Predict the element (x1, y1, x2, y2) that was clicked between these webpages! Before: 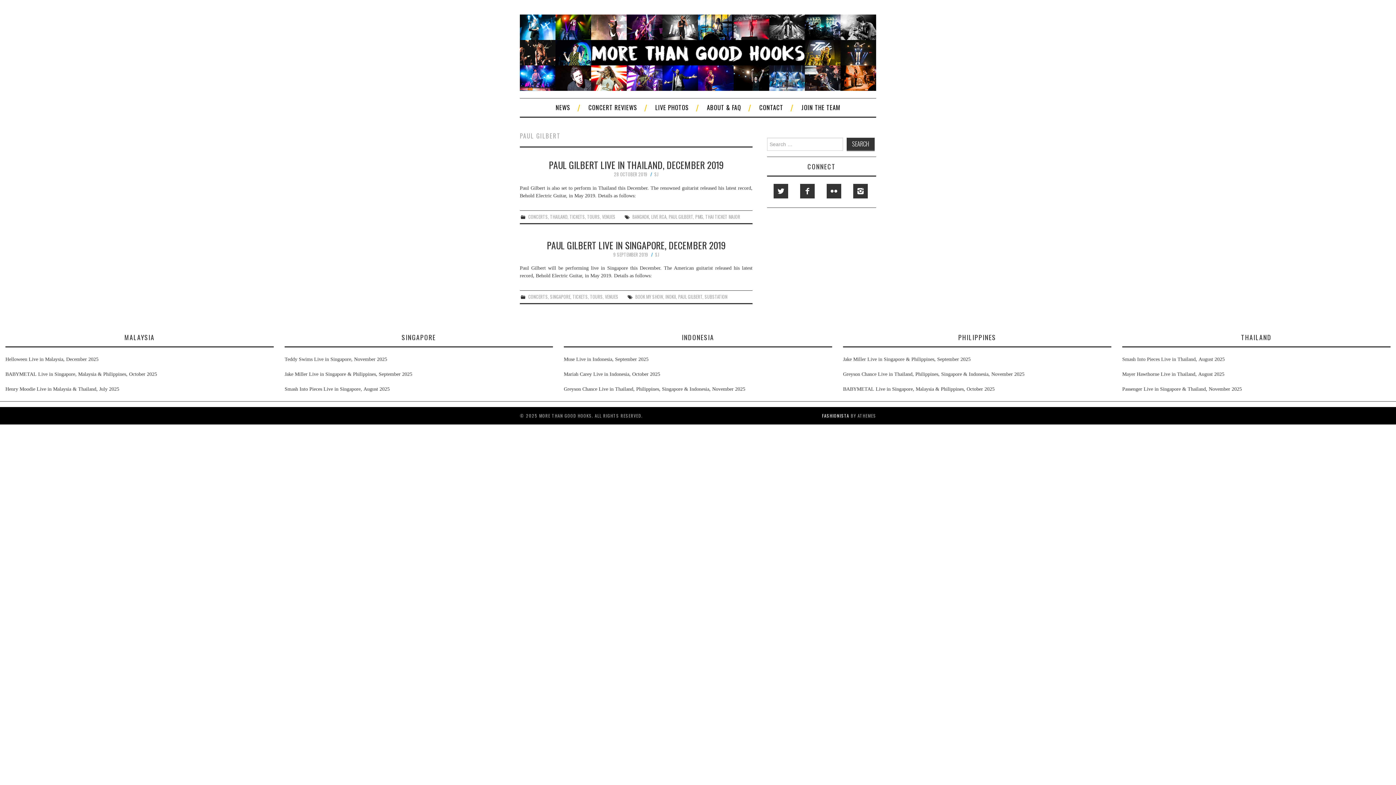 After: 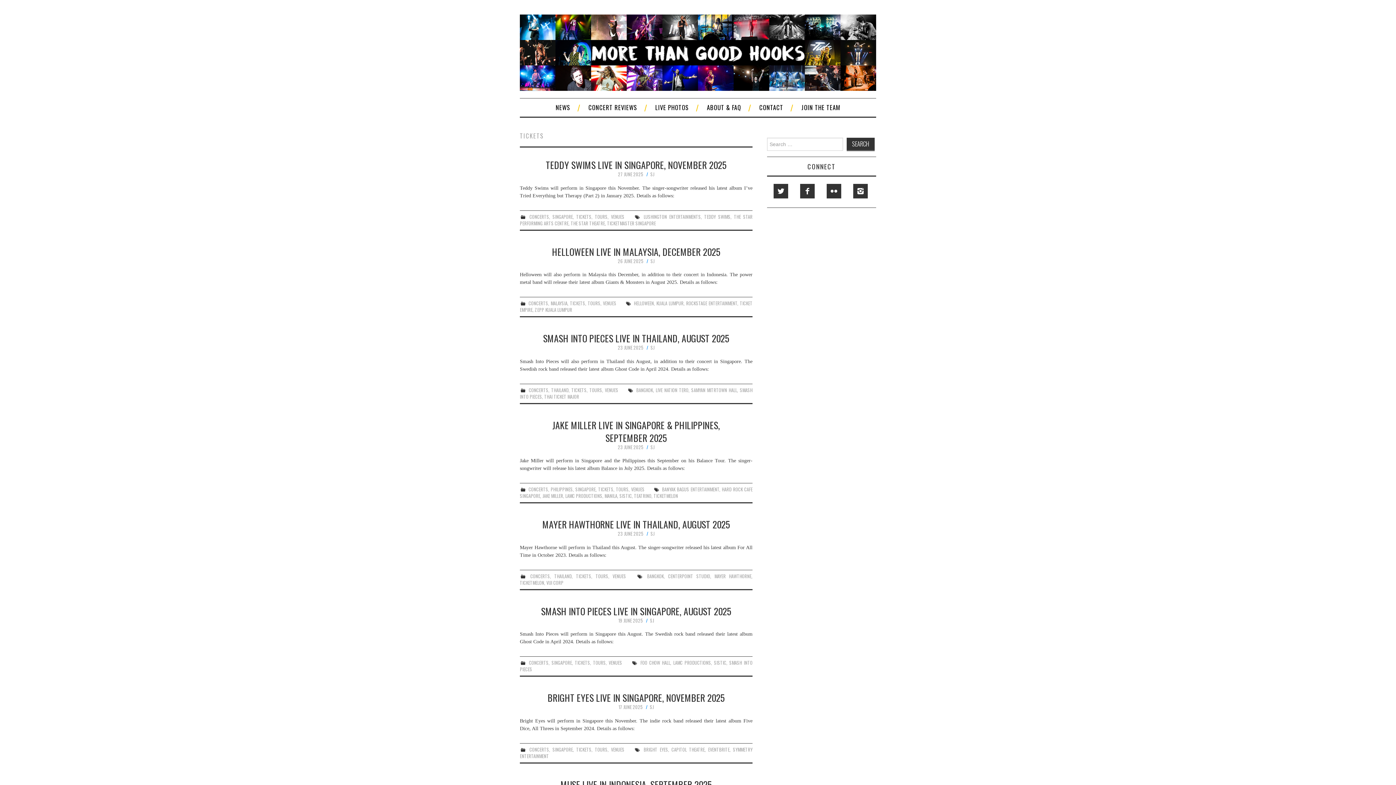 Action: label: TICKETS bbox: (569, 213, 585, 220)